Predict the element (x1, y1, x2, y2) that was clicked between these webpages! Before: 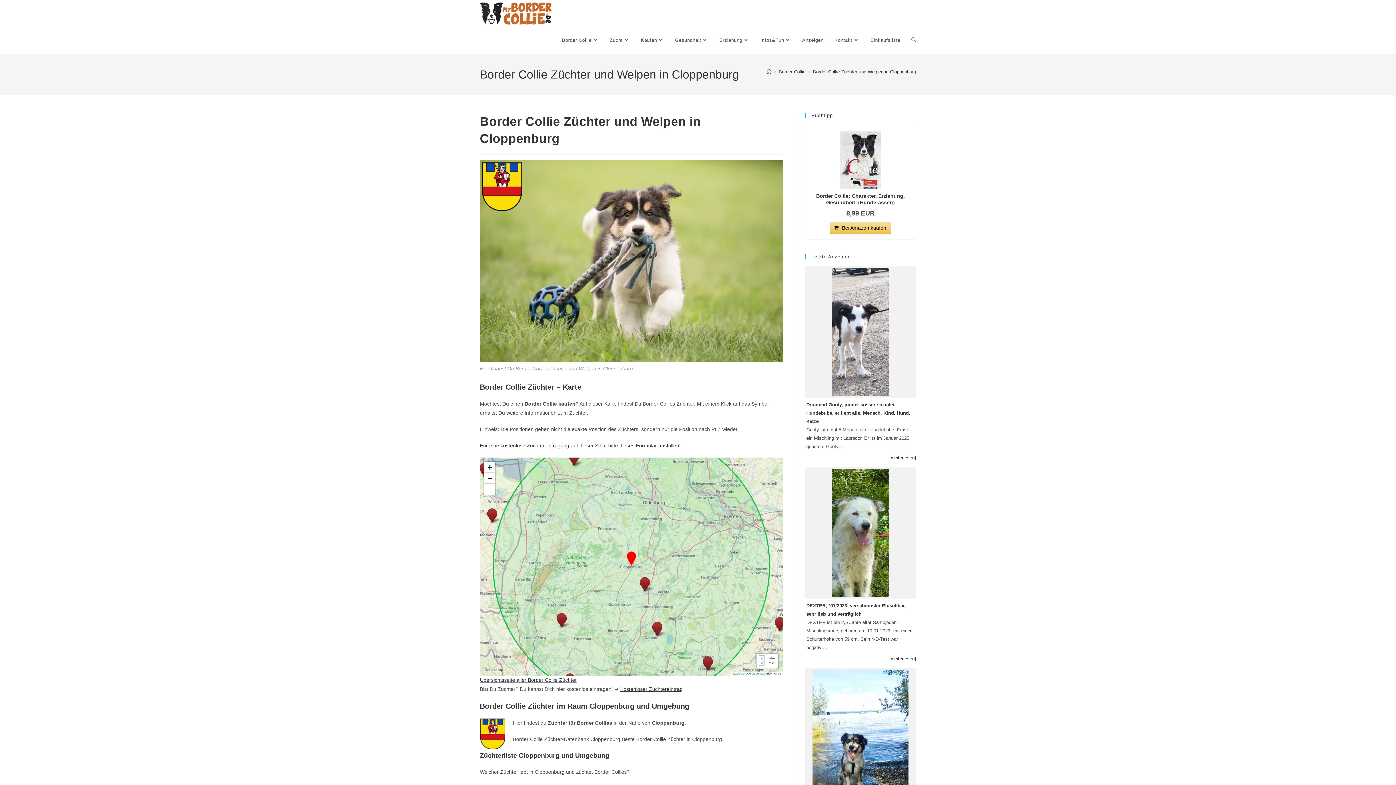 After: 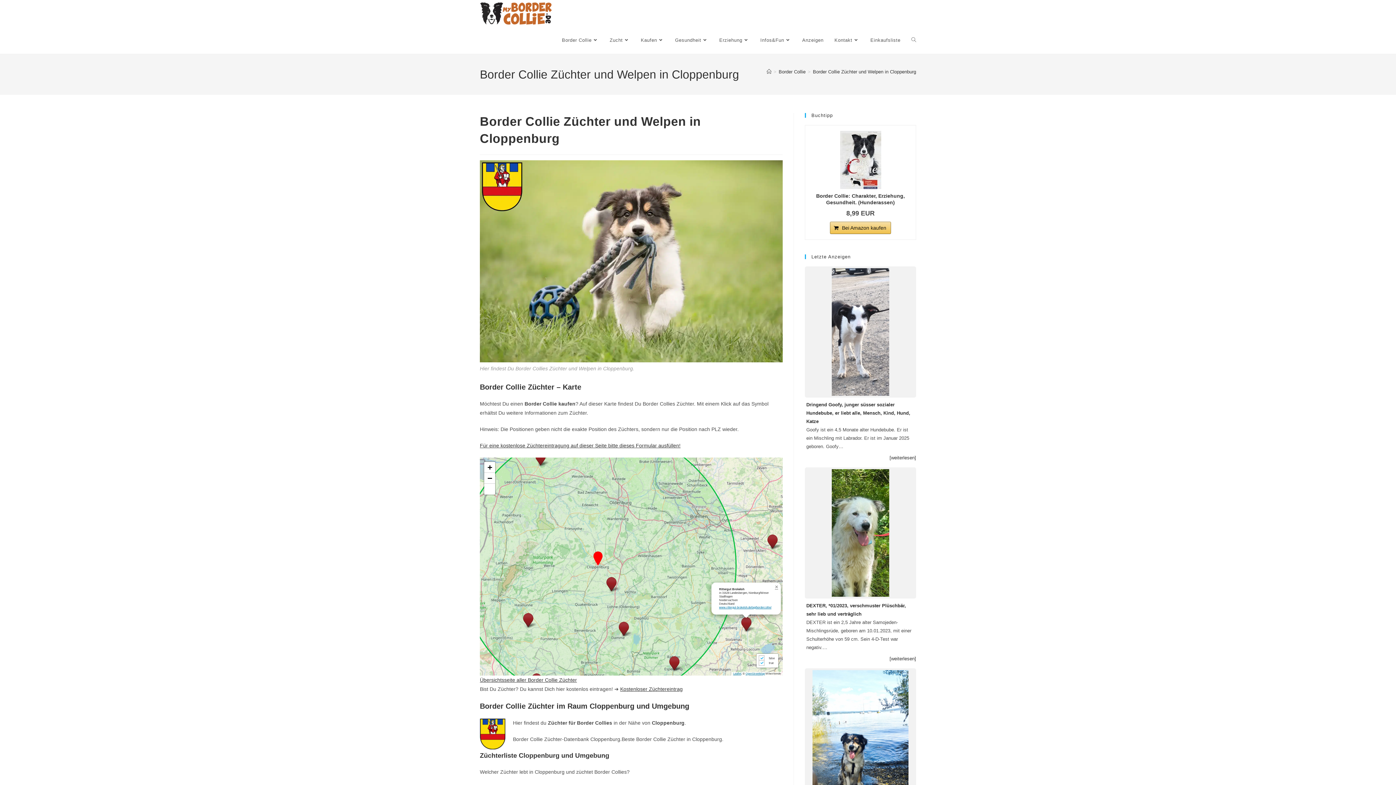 Action: bbox: (773, 615, 786, 632)